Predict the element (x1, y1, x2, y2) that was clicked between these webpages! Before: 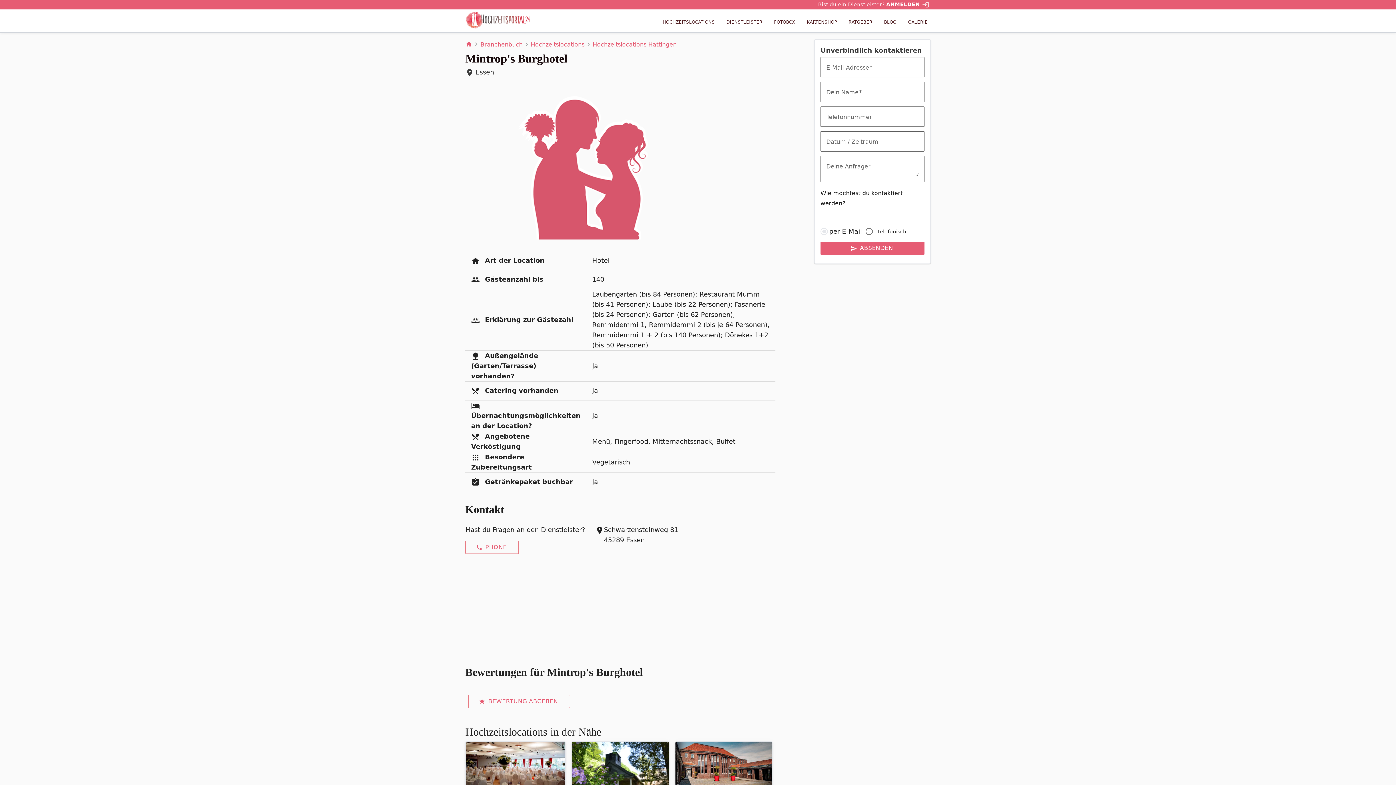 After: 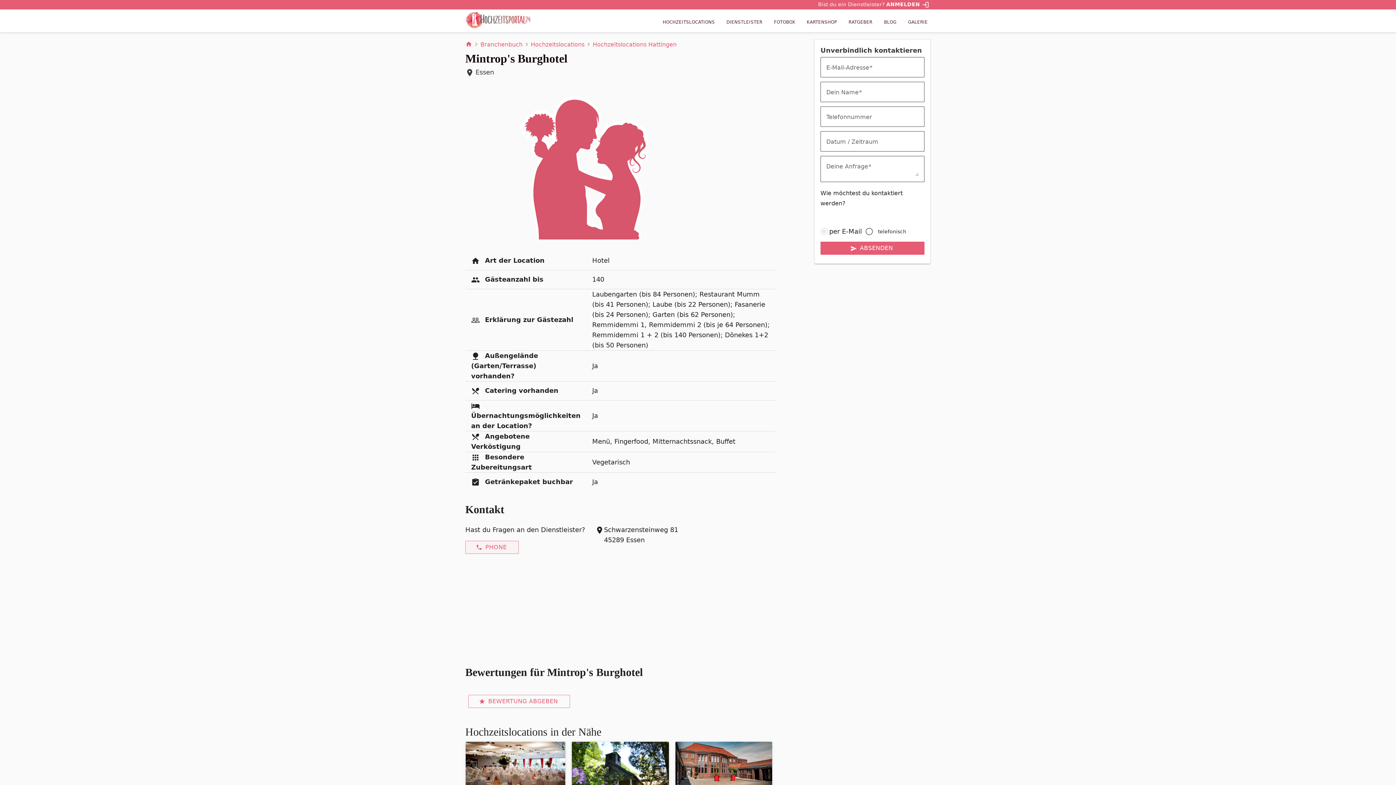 Action: bbox: (465, 541, 518, 554) label: phone
PHONE